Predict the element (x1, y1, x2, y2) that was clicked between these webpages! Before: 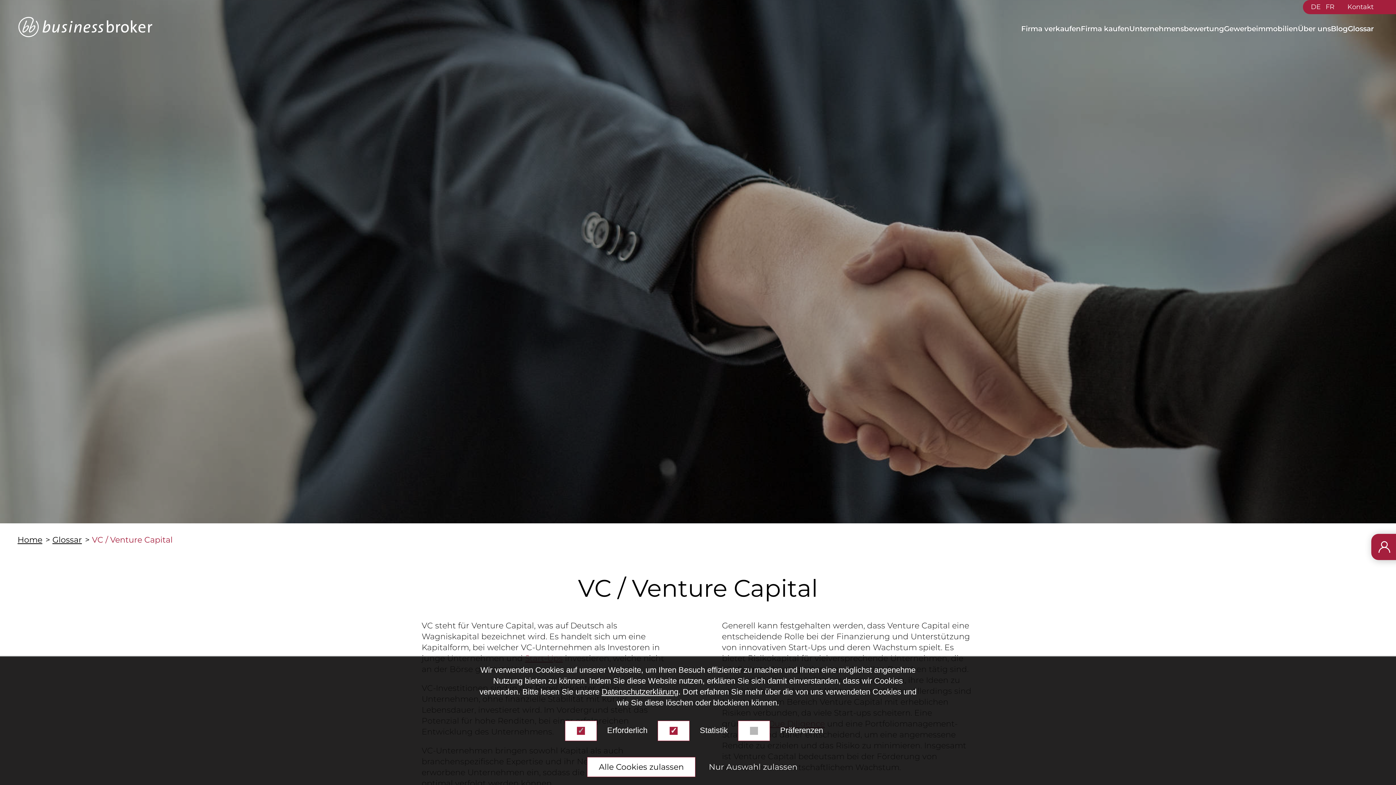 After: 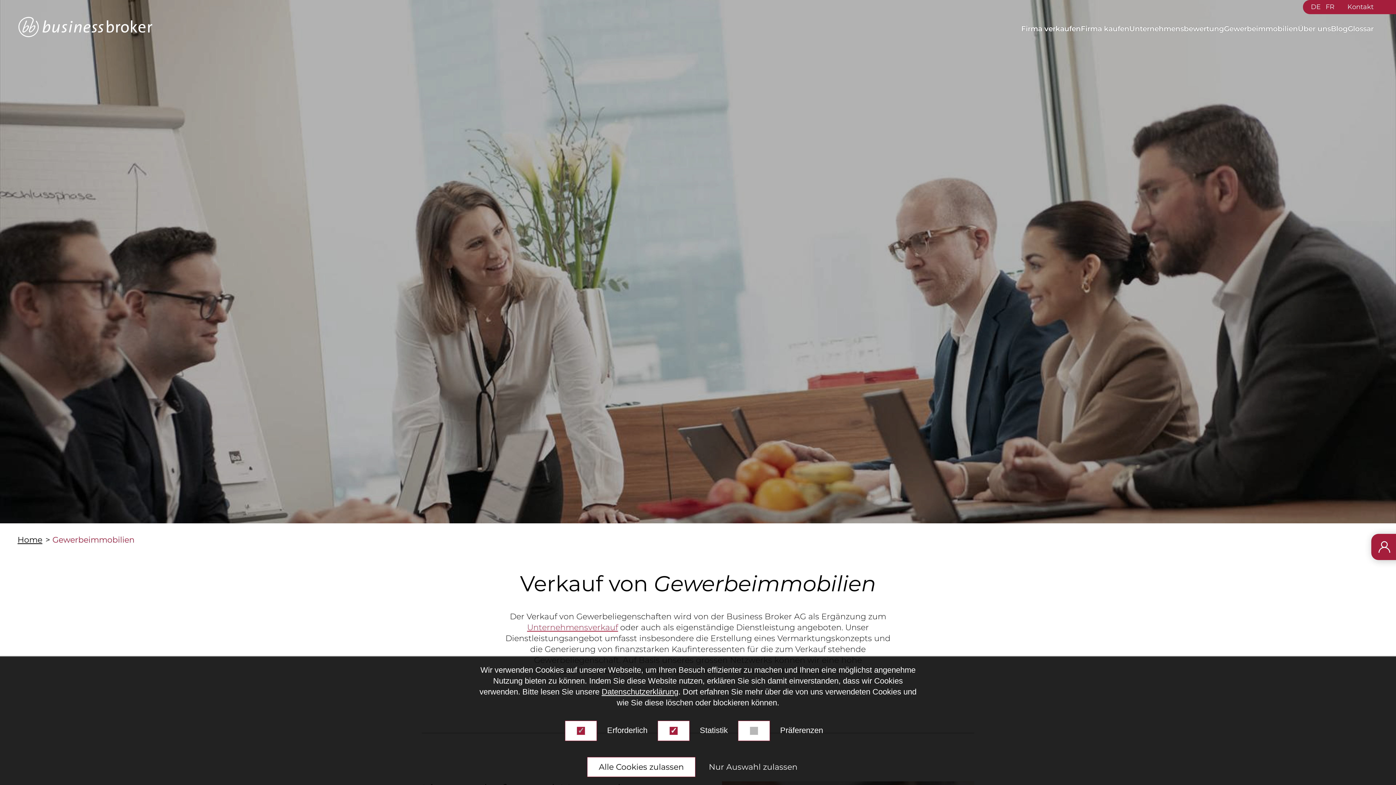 Action: label: Gewerbeimmobilien bbox: (1224, 23, 1298, 34)